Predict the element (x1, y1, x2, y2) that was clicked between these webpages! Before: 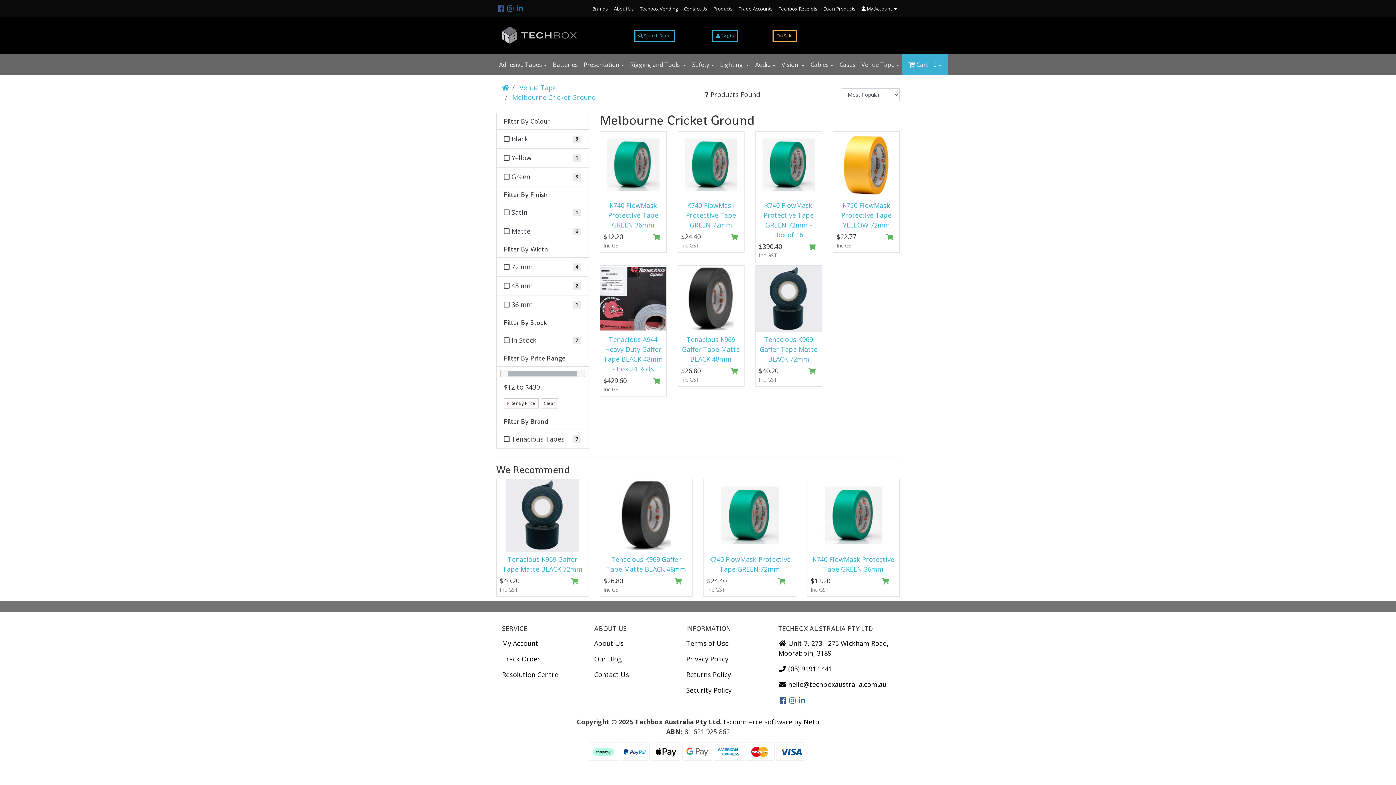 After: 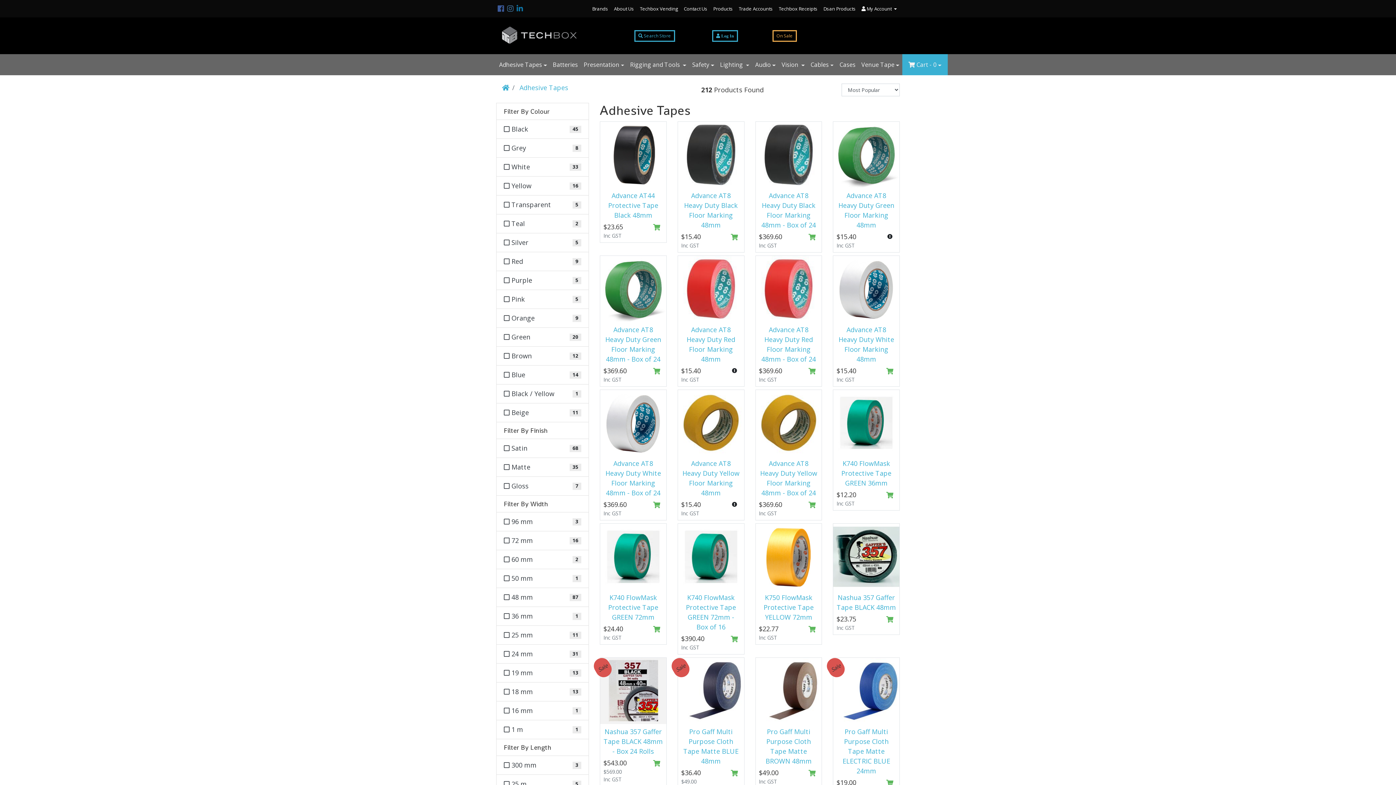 Action: label: Adhesive Tapes bbox: (496, 54, 550, 74)